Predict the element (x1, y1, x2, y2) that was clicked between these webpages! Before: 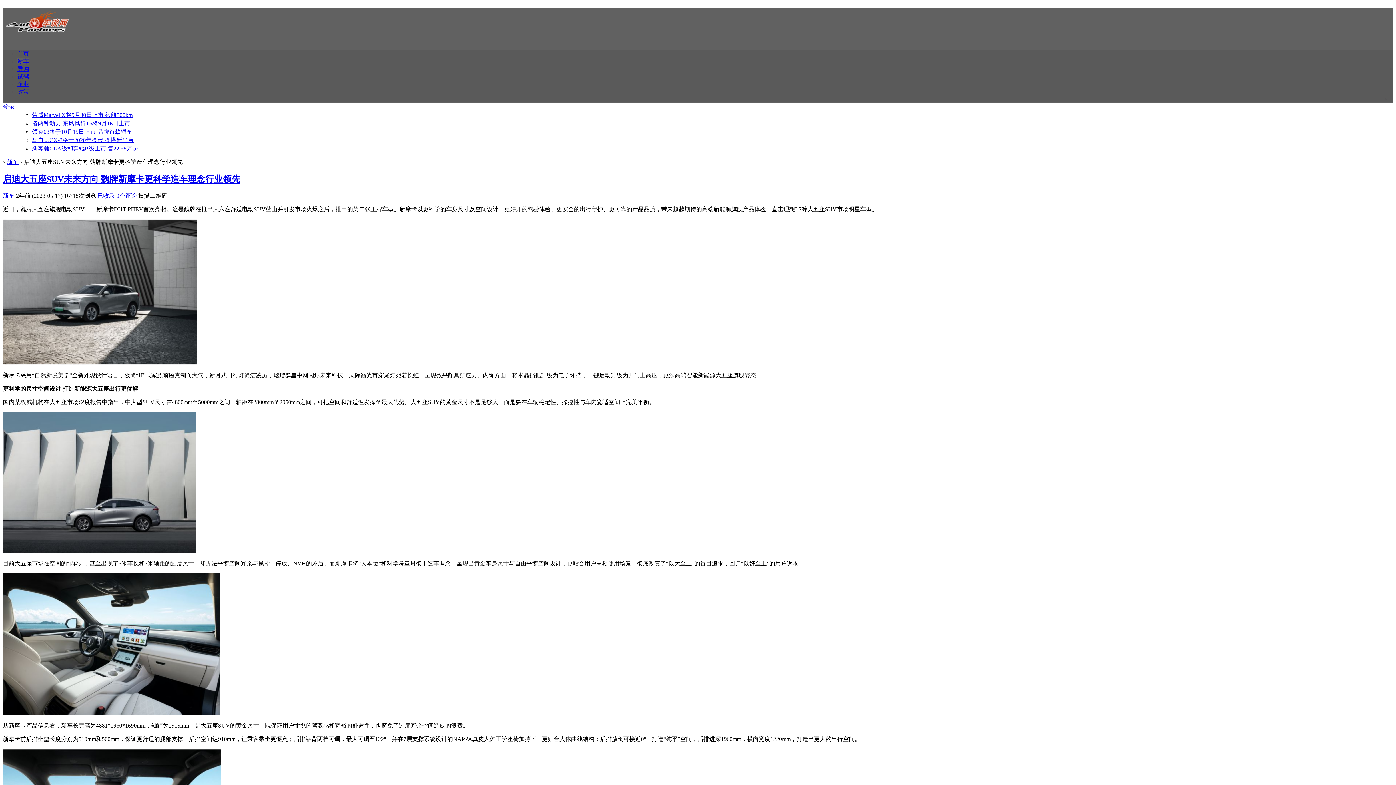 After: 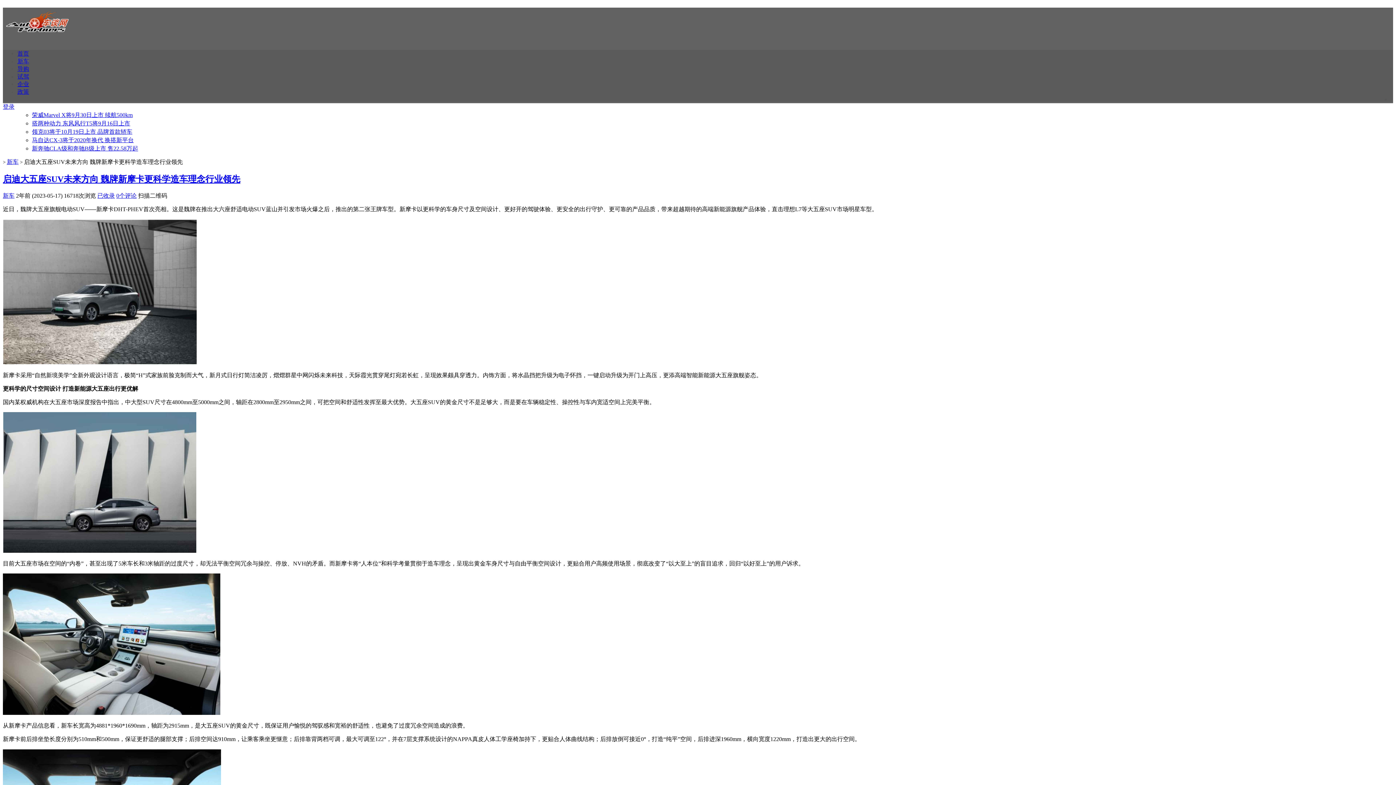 Action: label: 启迪大五座SUV未来方向 魏牌新摩卡更科学造车理念行业领先 bbox: (2, 174, 240, 183)